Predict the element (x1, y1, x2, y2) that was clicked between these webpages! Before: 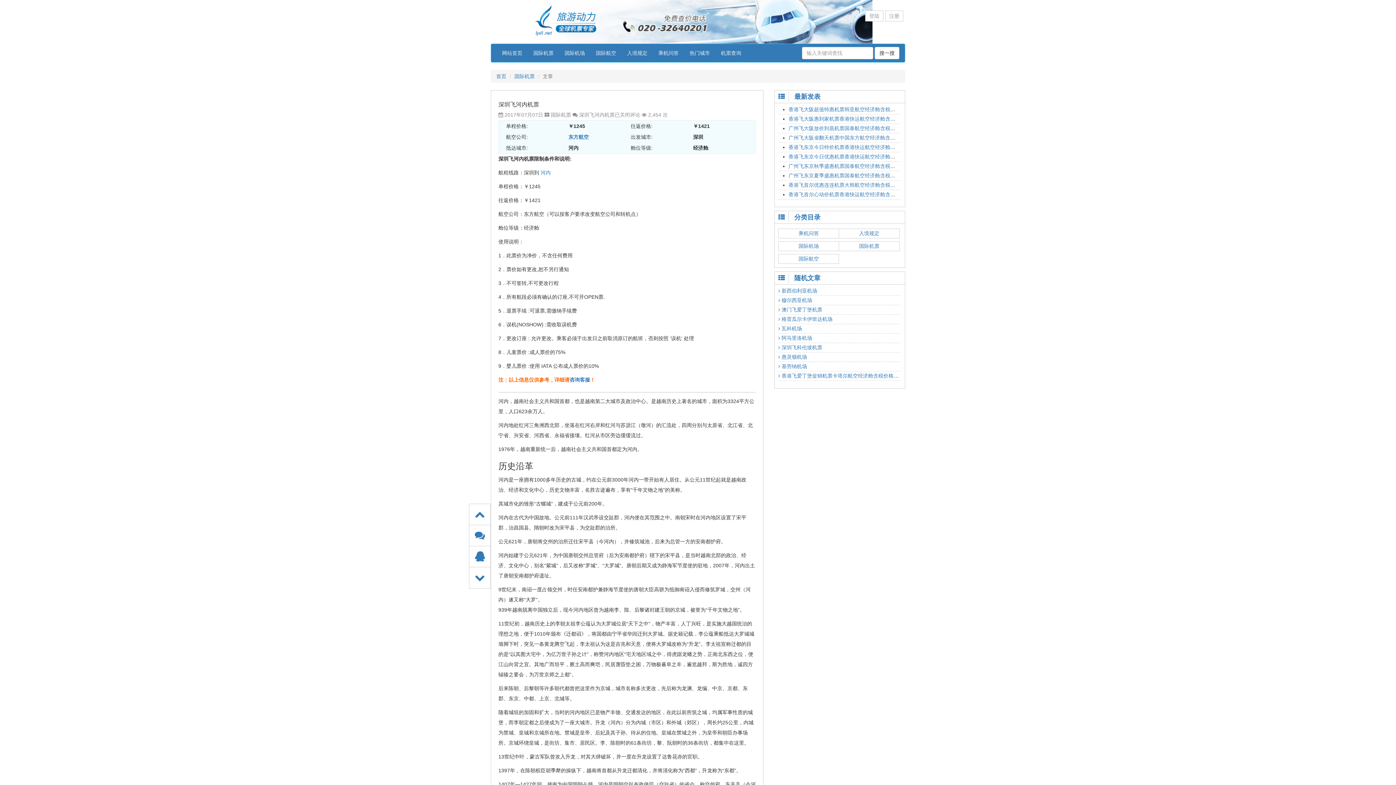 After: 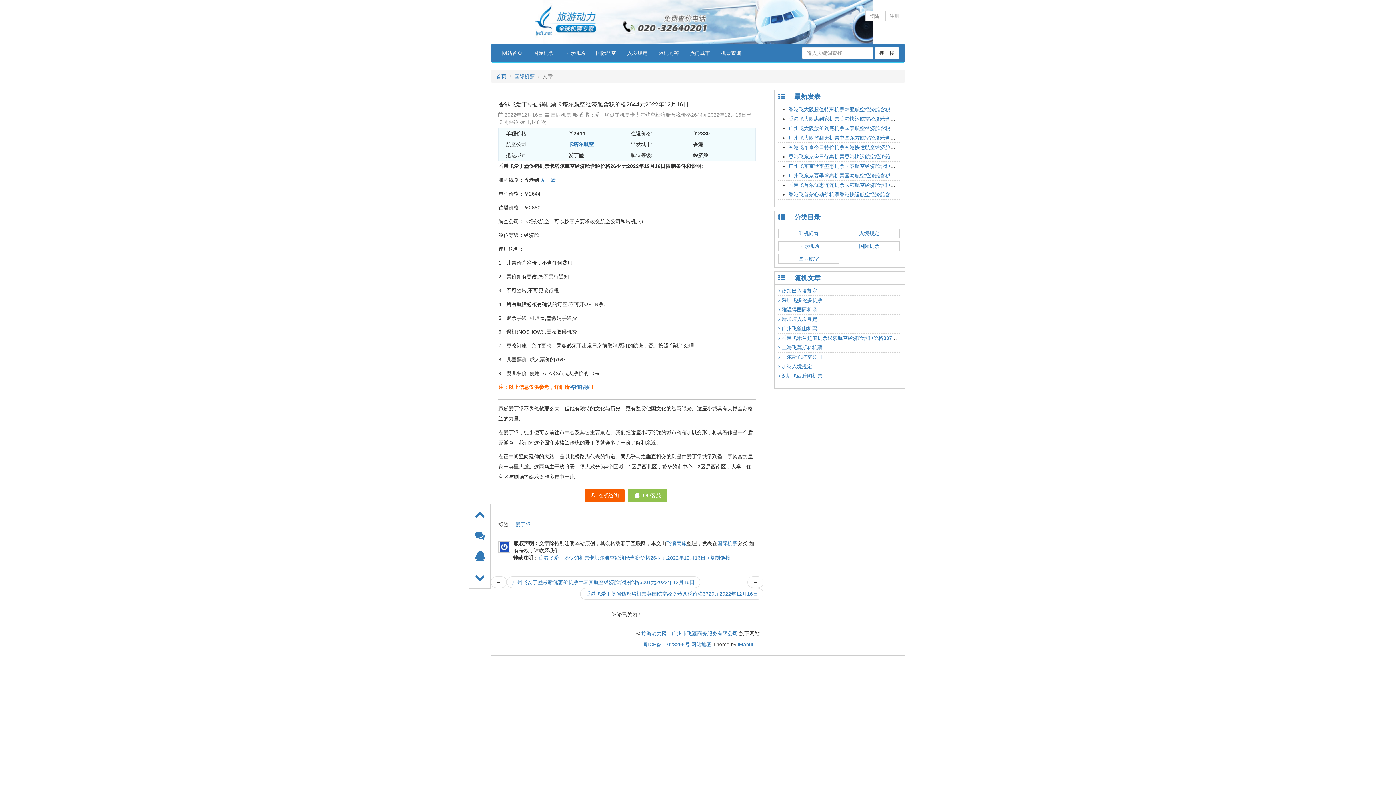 Action: label:  香港飞爱丁堡促销机票卡塔尔航空经济舱含税价格2644元2022年12月16日 bbox: (778, 373, 949, 378)